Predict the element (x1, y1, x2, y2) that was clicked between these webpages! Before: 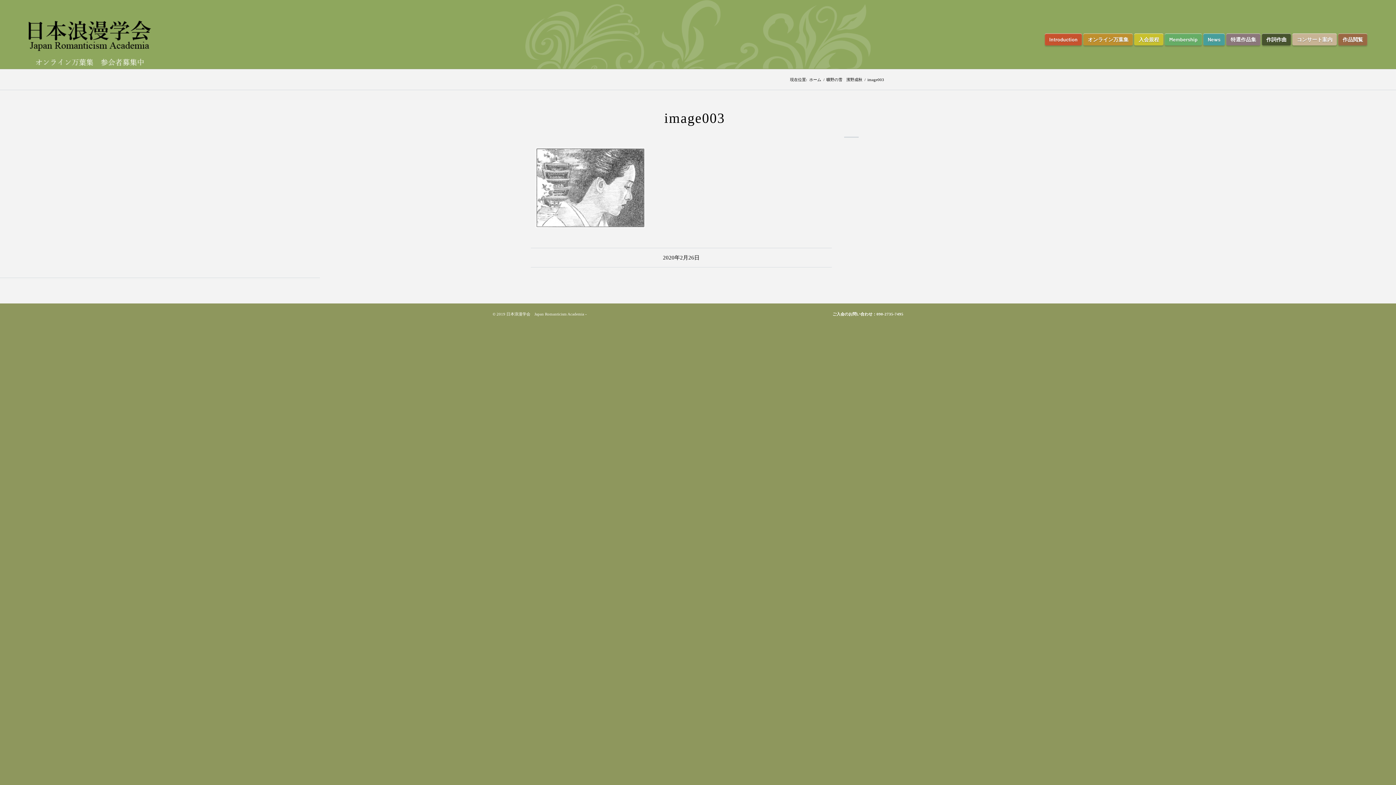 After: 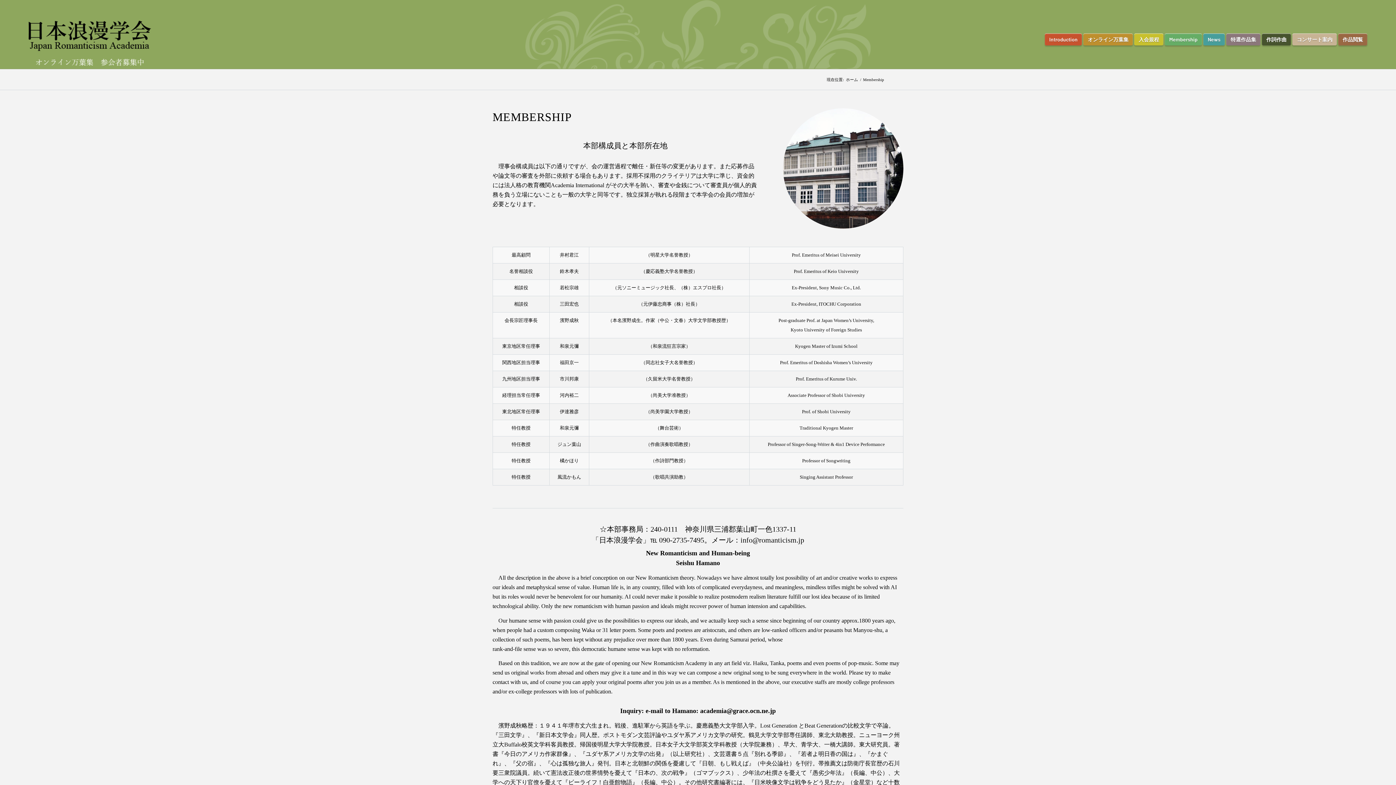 Action: label: Membership bbox: (1164, 10, 1202, 68)